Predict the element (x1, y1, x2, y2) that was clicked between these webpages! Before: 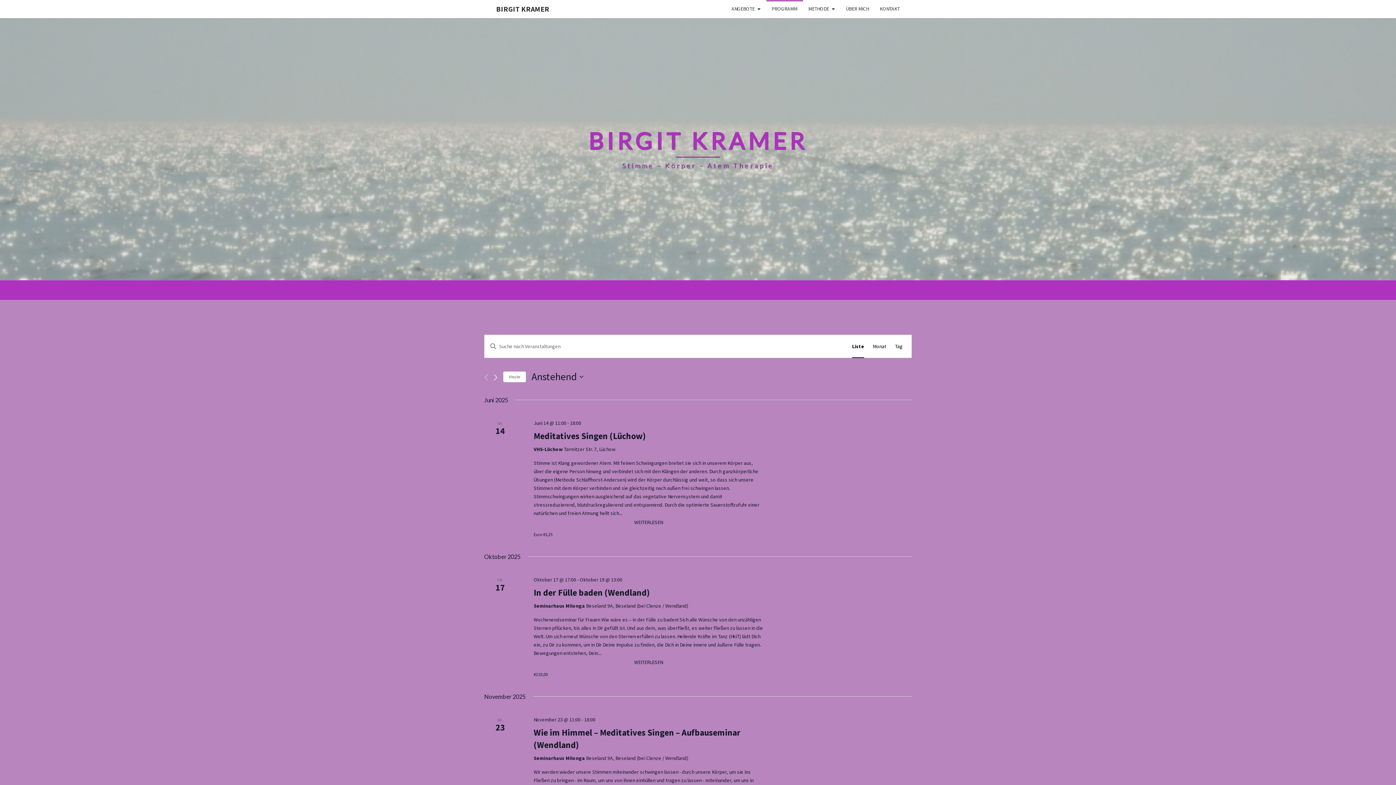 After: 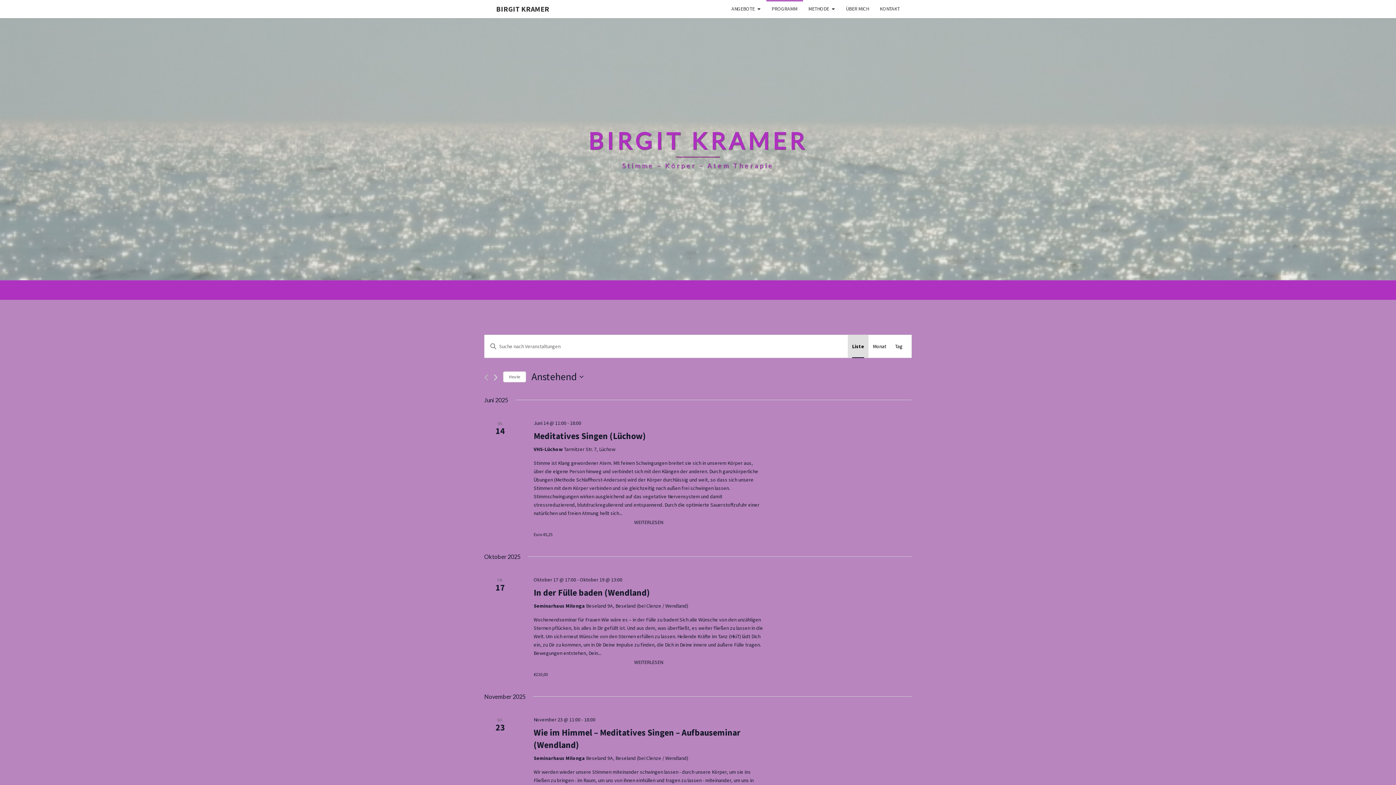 Action: bbox: (852, 335, 864, 357) label: Liste